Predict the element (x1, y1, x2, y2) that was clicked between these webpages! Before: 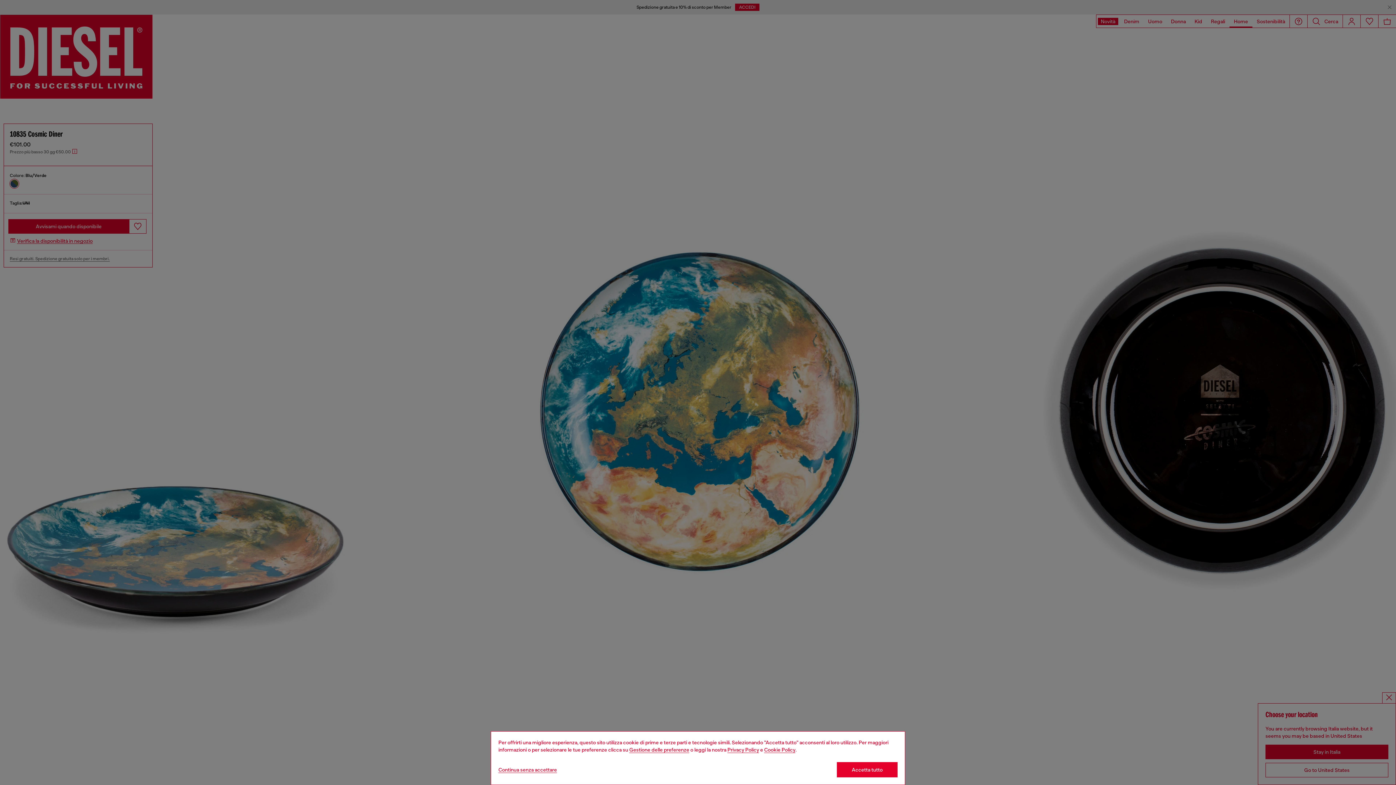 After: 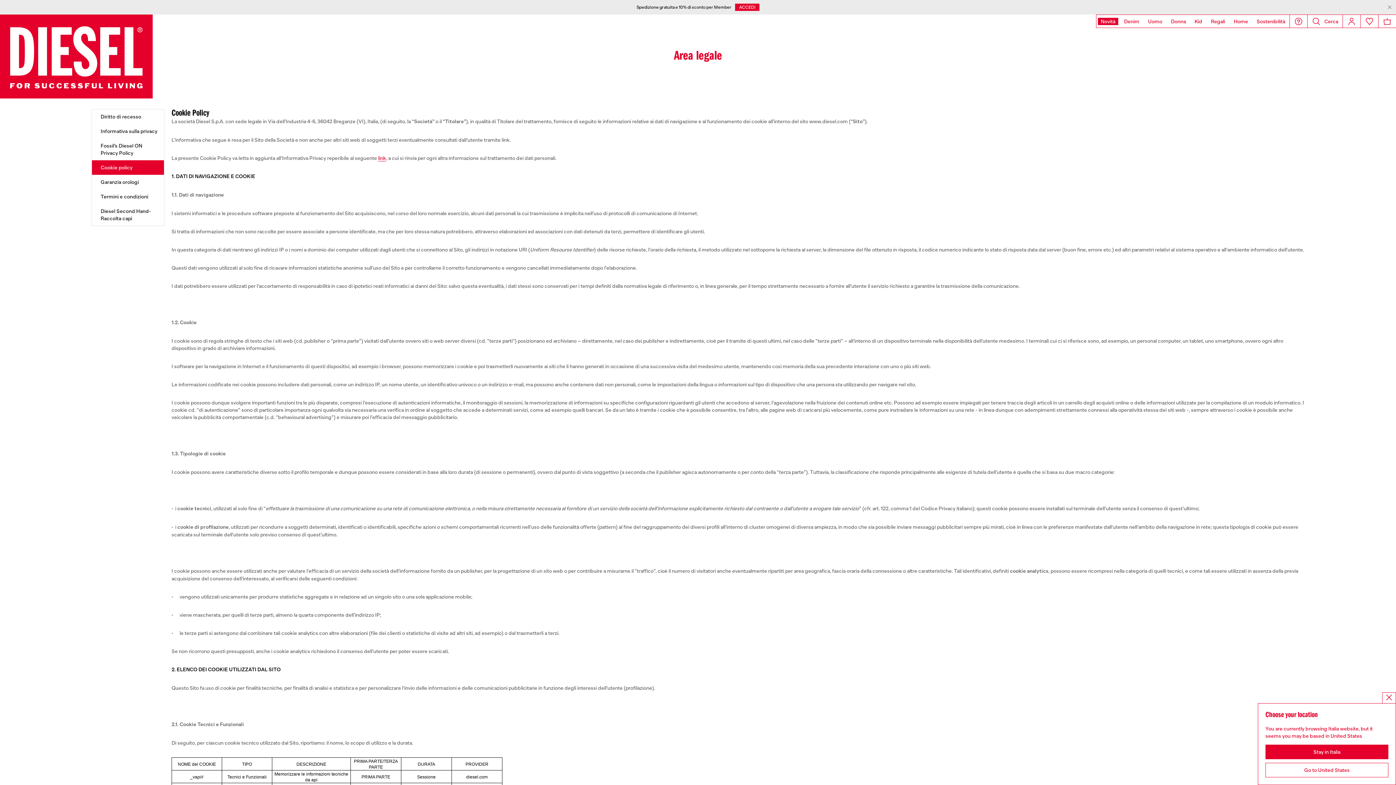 Action: label: Cookie Policy bbox: (764, 747, 795, 753)